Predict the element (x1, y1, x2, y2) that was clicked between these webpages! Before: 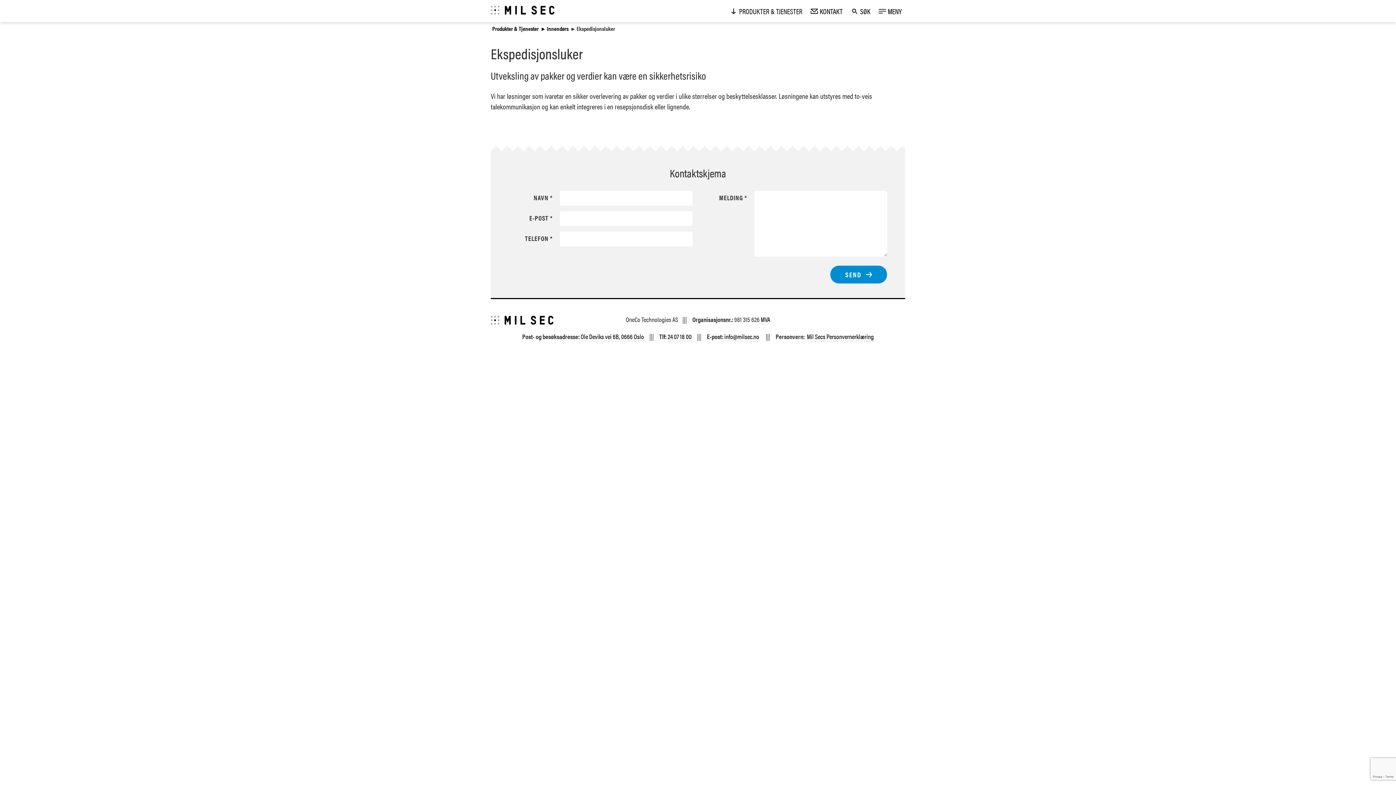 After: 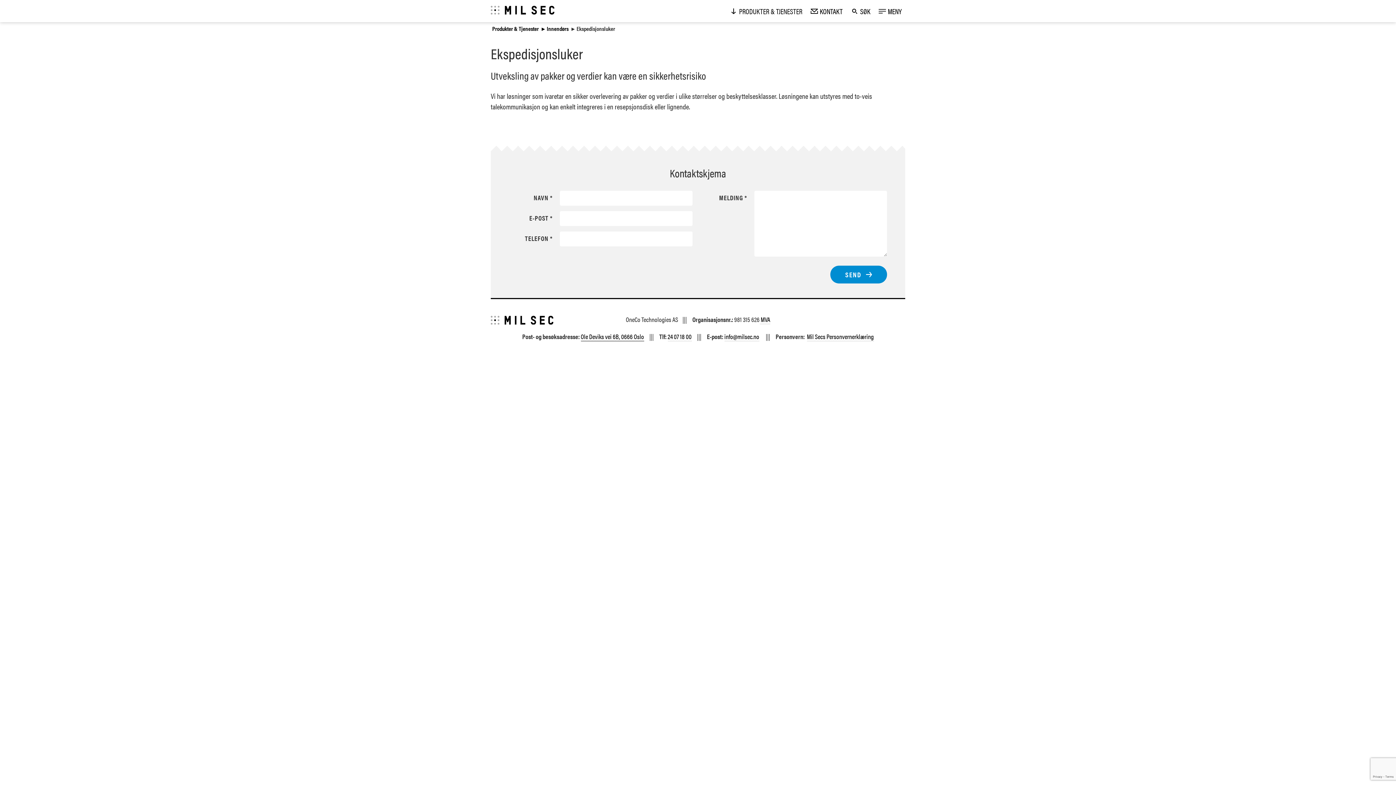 Action: label: Ole Deviks vei 6B, 0666 Oslo bbox: (580, 331, 644, 341)